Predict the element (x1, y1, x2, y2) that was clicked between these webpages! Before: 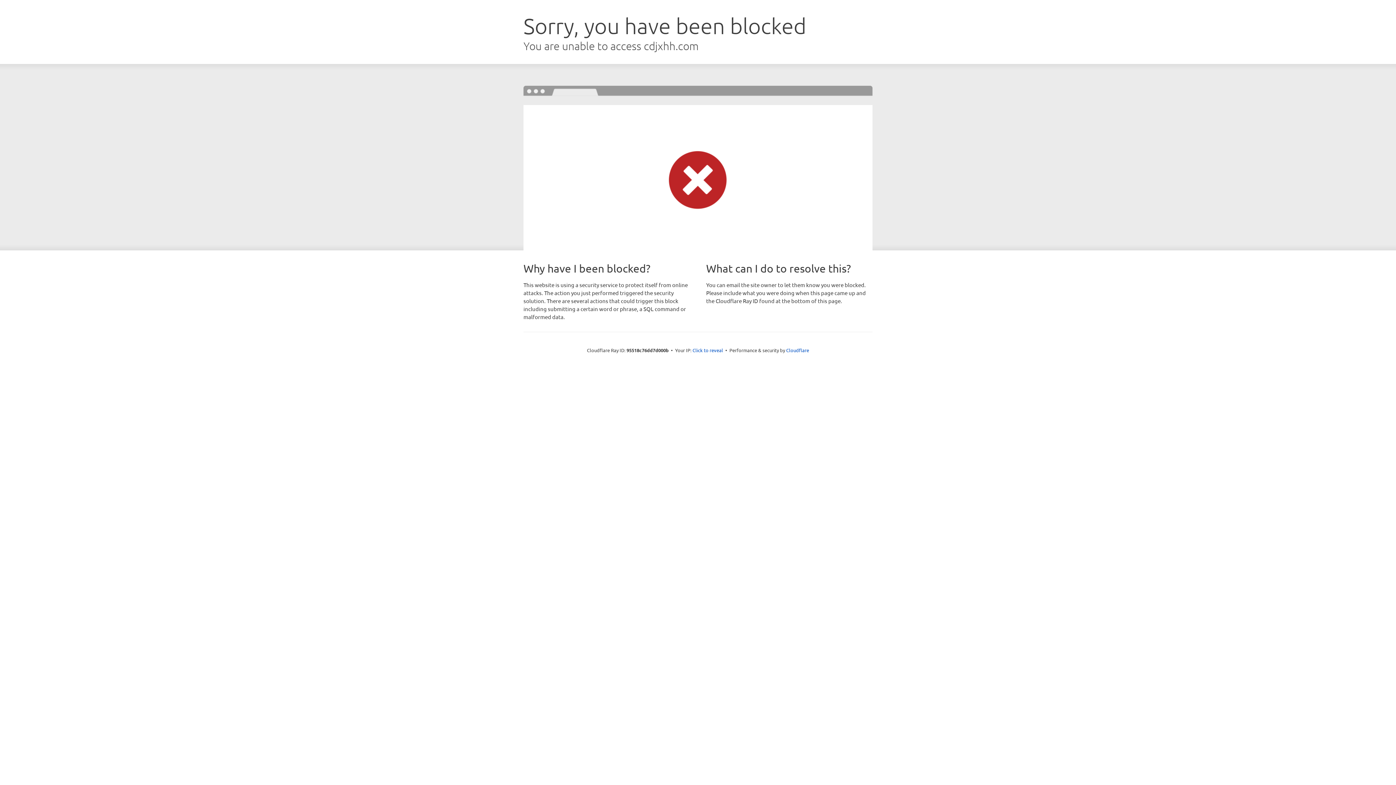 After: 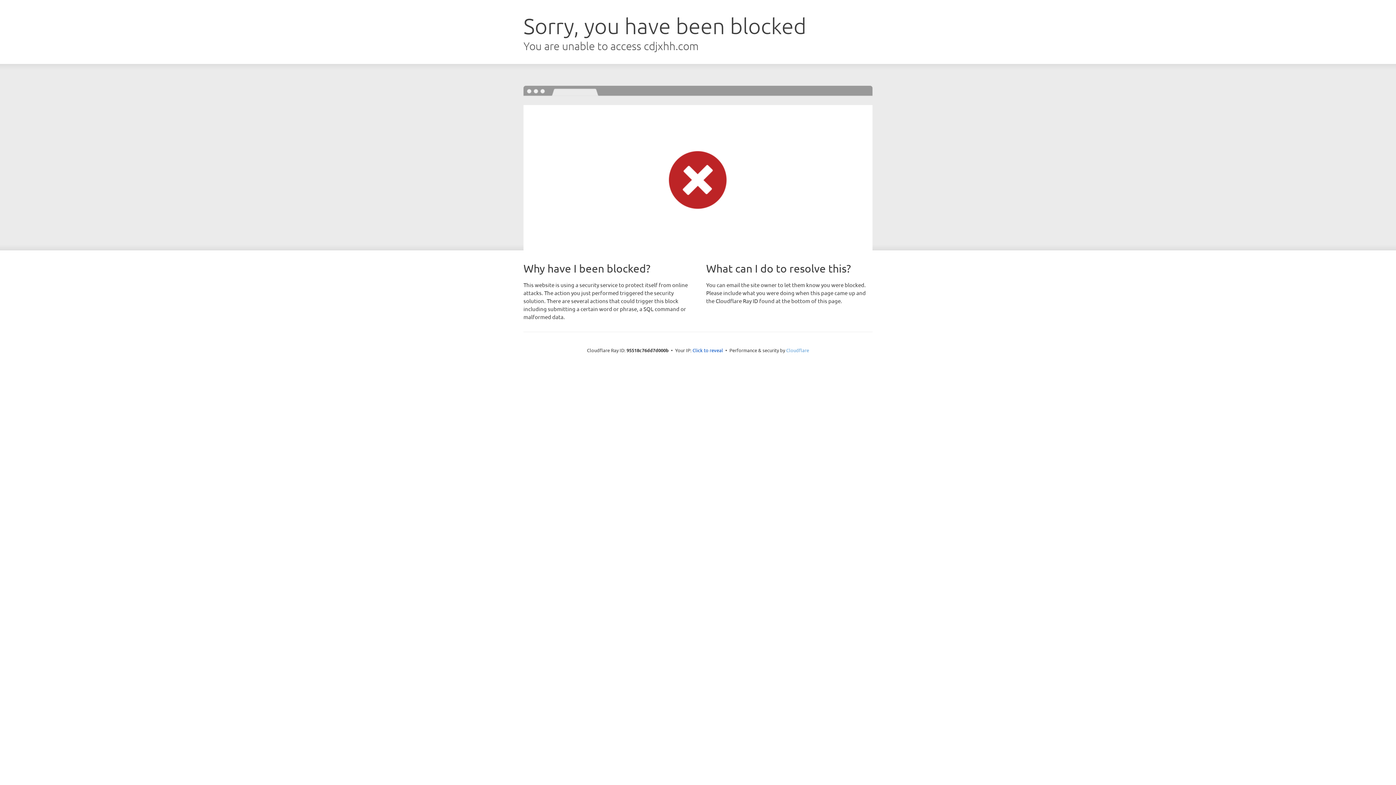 Action: bbox: (786, 347, 809, 353) label: Cloudflare